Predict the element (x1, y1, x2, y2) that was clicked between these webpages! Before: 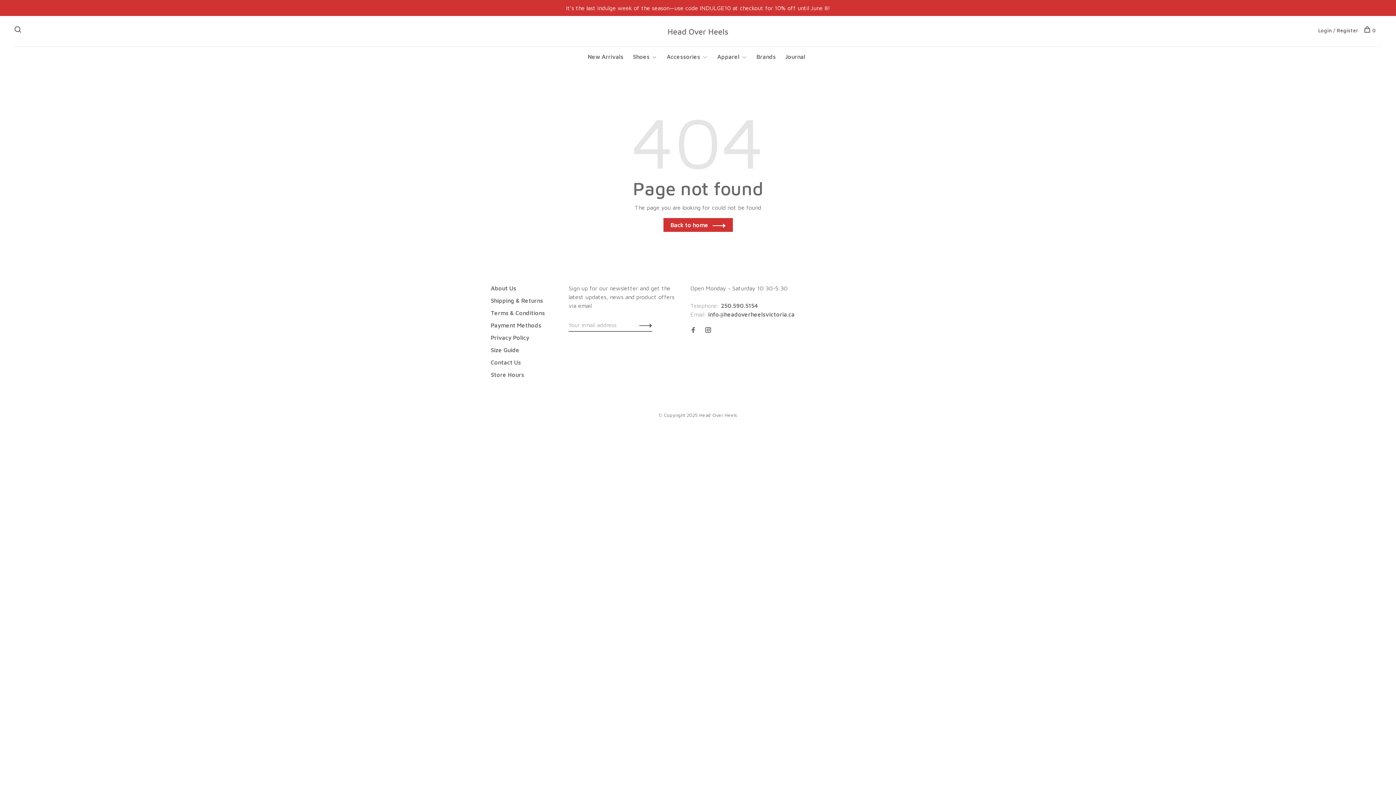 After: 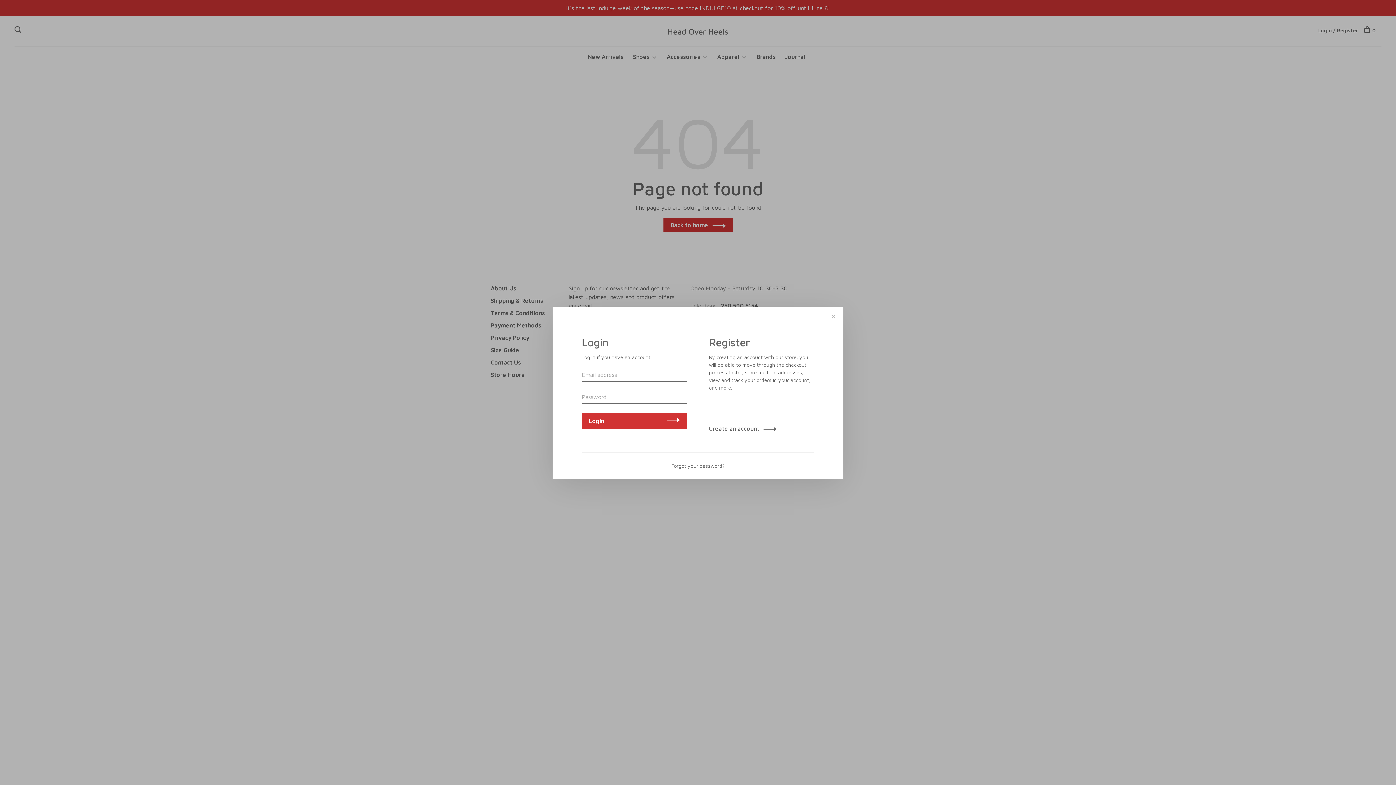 Action: label: Login / Register bbox: (1318, 27, 1358, 33)